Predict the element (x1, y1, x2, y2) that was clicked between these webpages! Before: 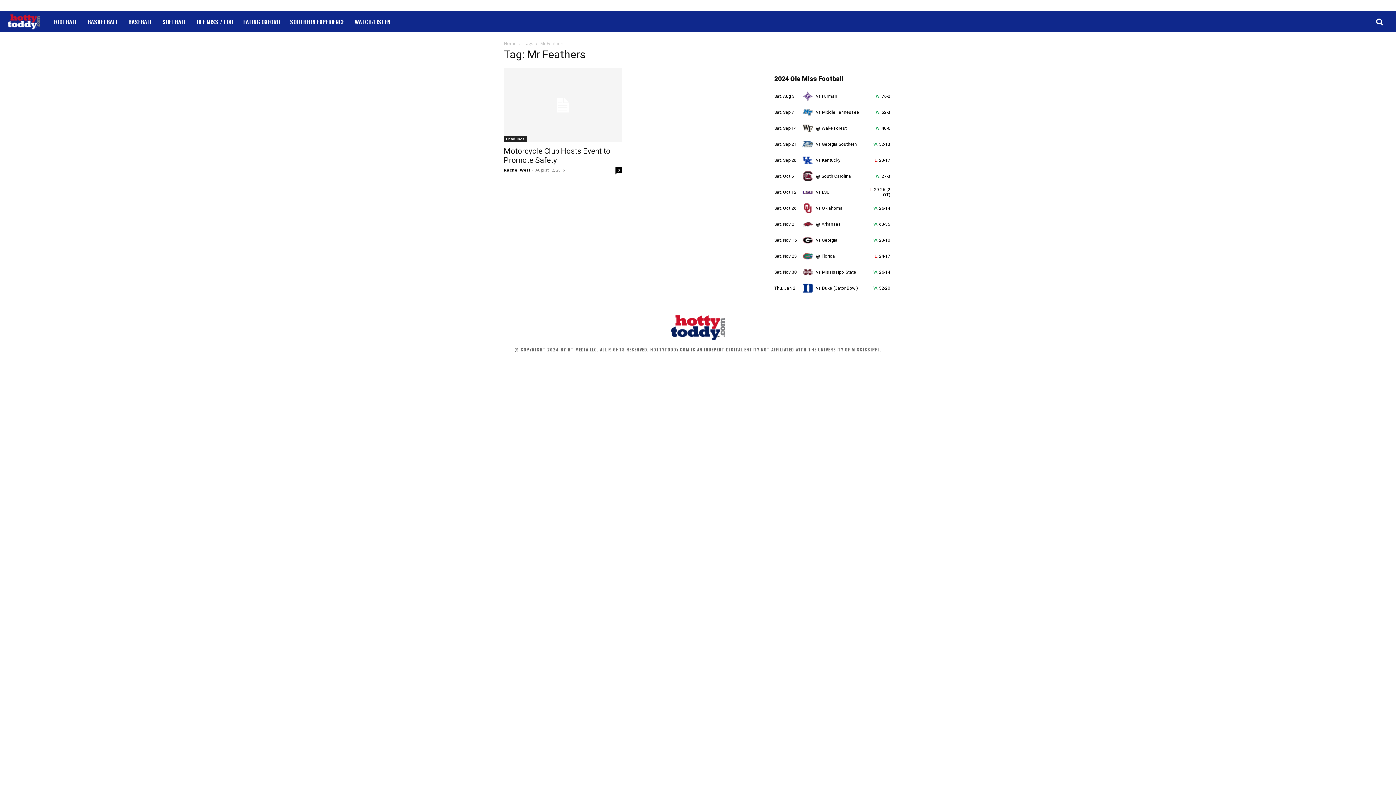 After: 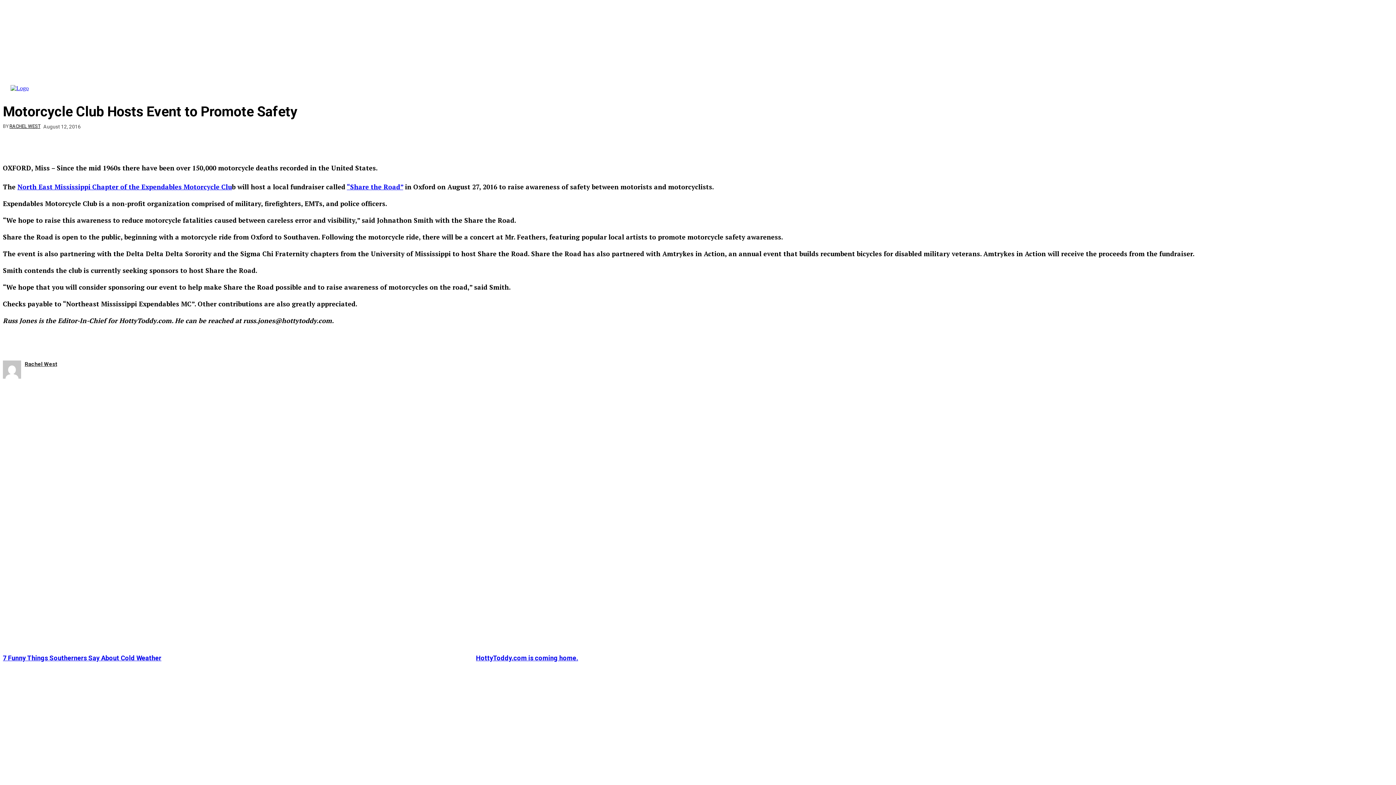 Action: bbox: (504, 68, 621, 142)